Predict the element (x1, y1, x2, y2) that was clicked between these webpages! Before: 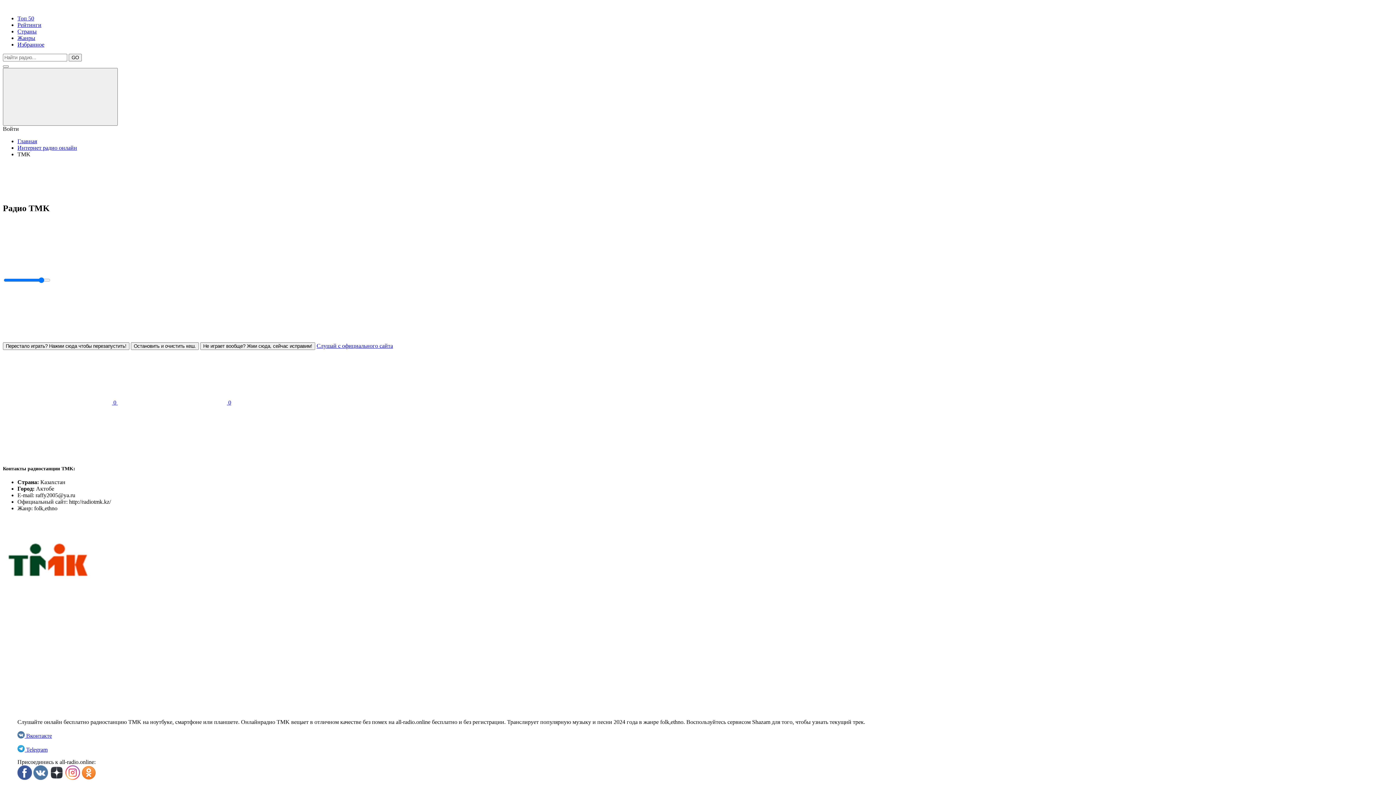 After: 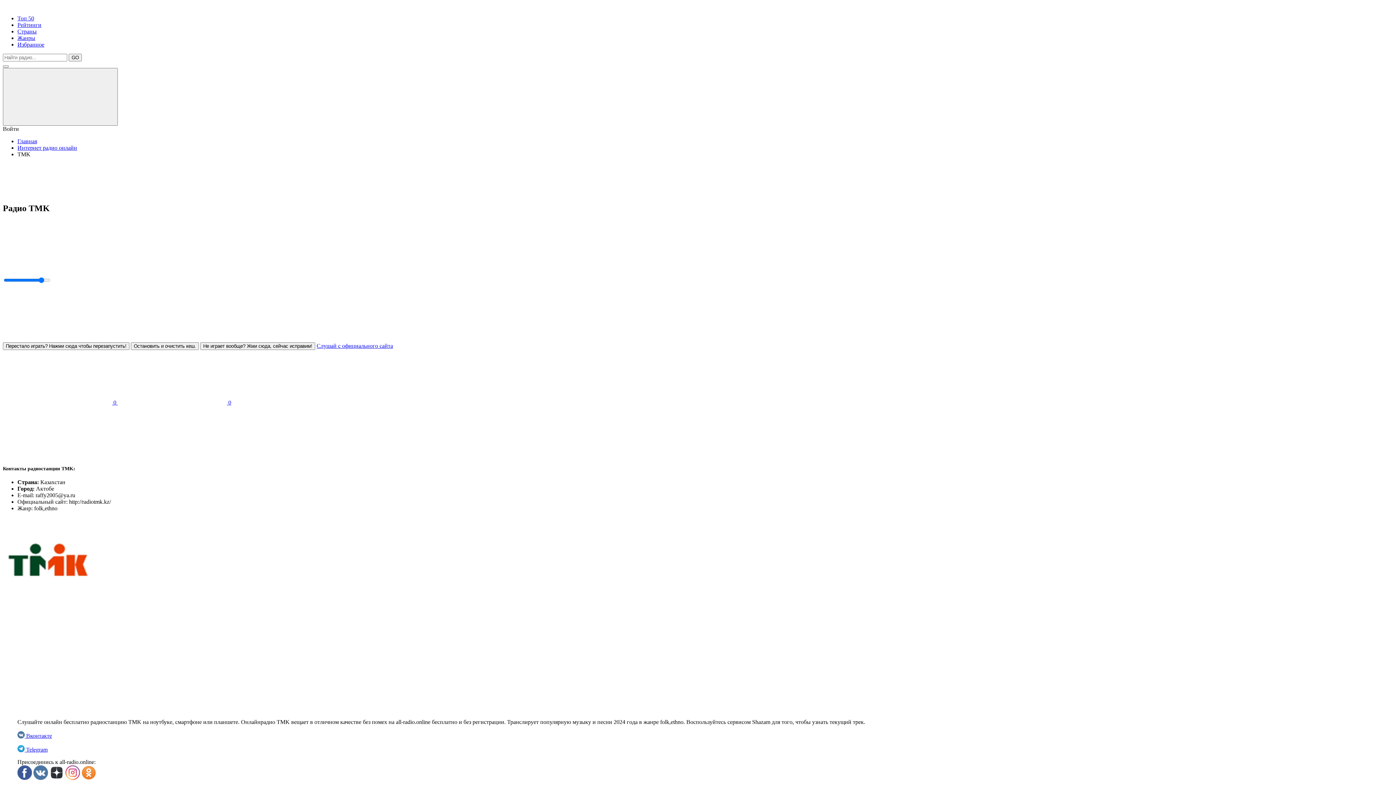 Action: bbox: (49, 774, 64, 780)